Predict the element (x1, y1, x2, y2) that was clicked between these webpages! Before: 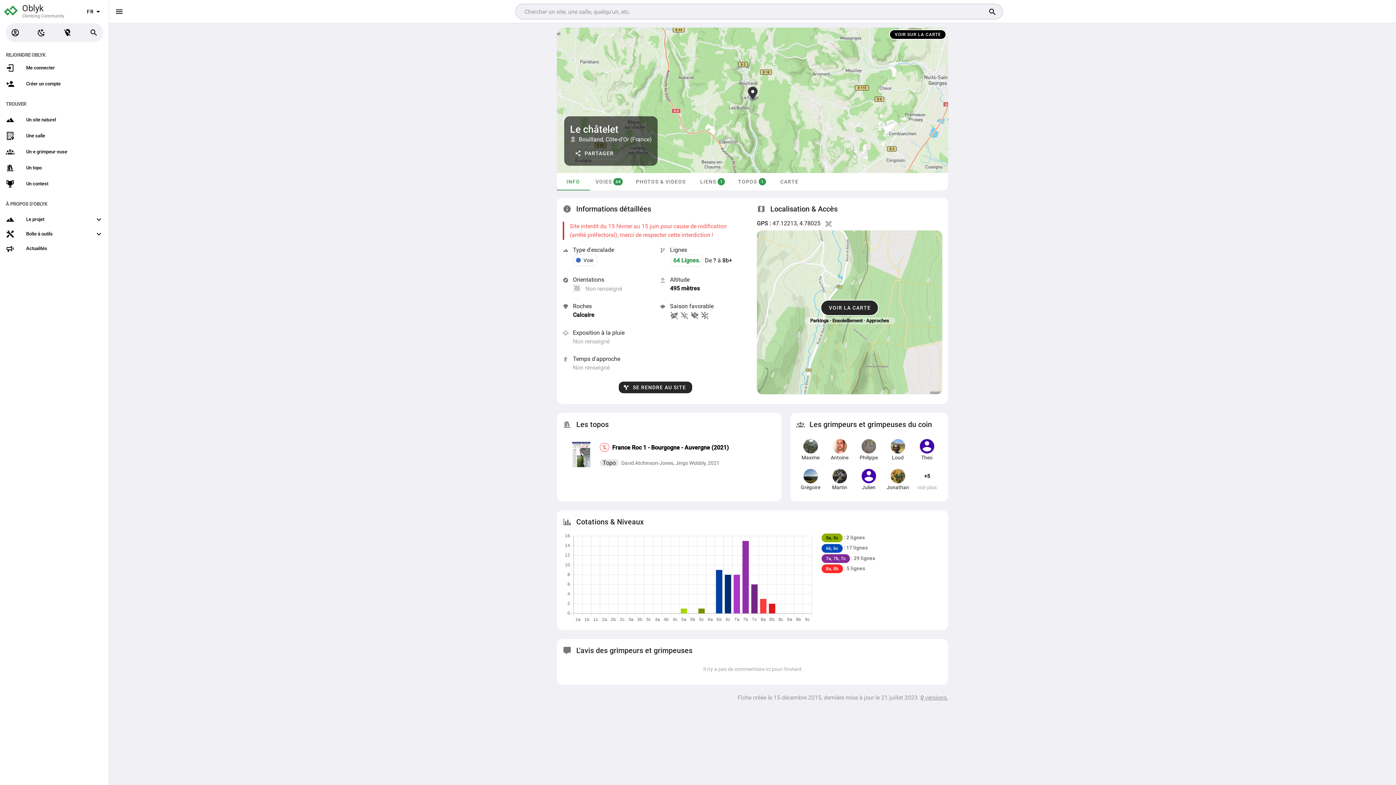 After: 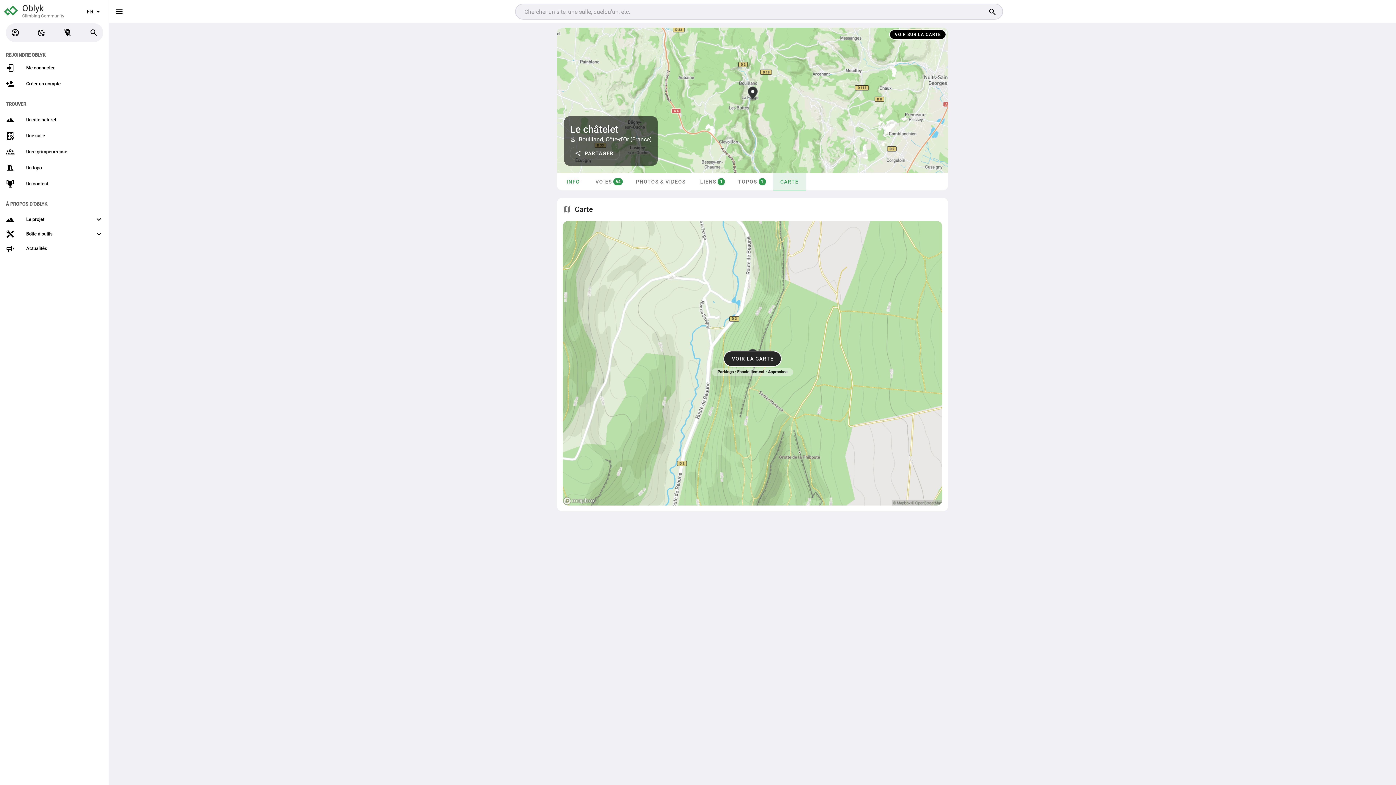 Action: label: CARTE bbox: (773, 173, 806, 190)